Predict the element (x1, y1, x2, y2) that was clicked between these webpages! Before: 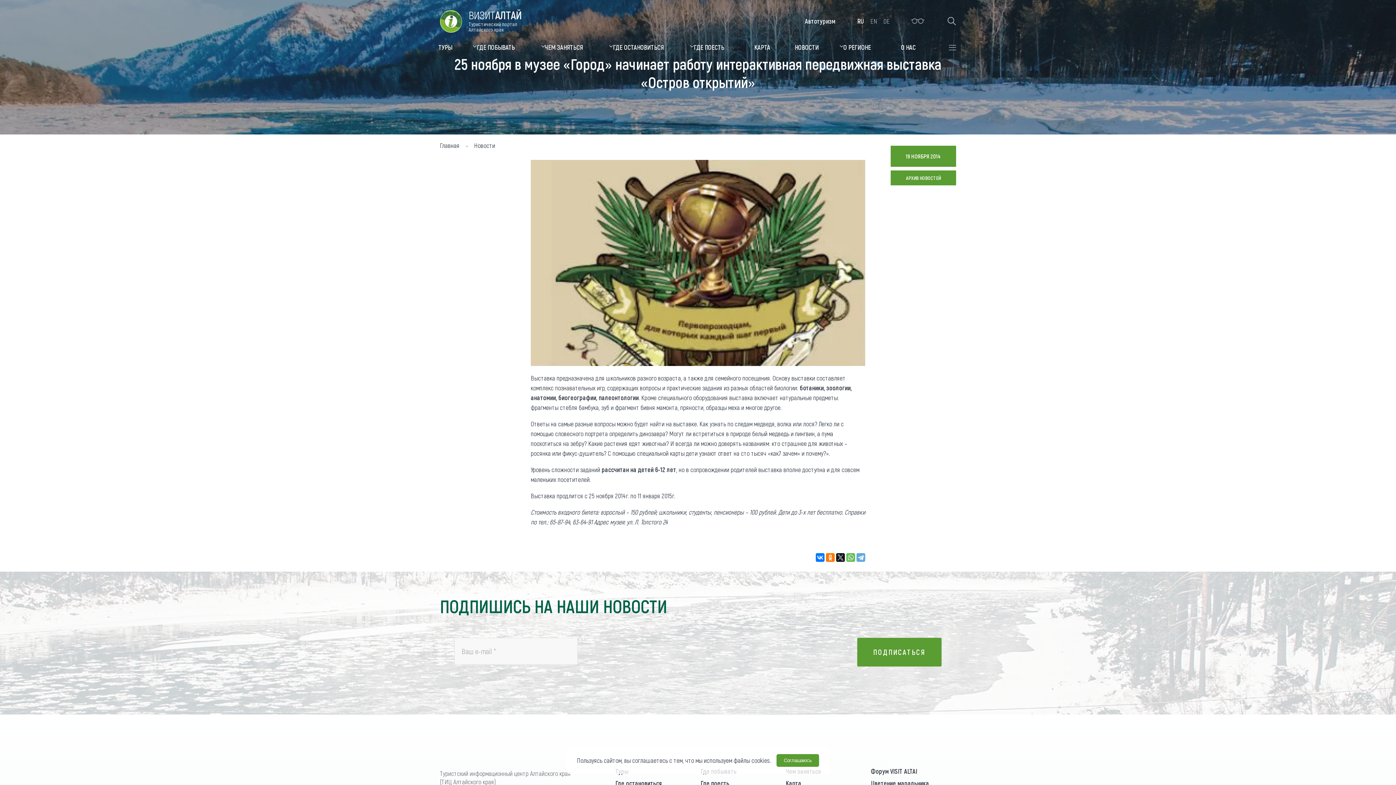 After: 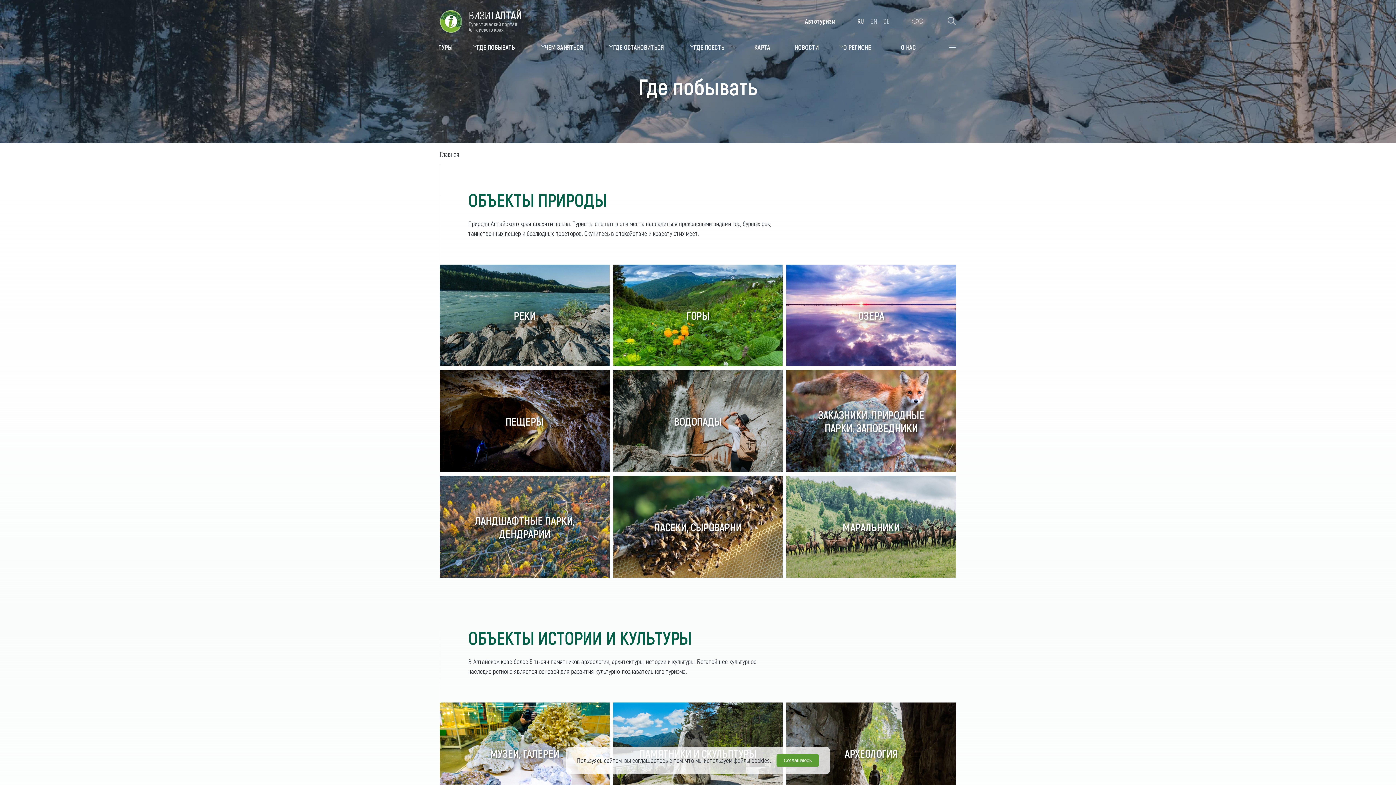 Action: bbox: (476, 43, 520, 51) label: ГДЕ ПОБЫВАТЬ